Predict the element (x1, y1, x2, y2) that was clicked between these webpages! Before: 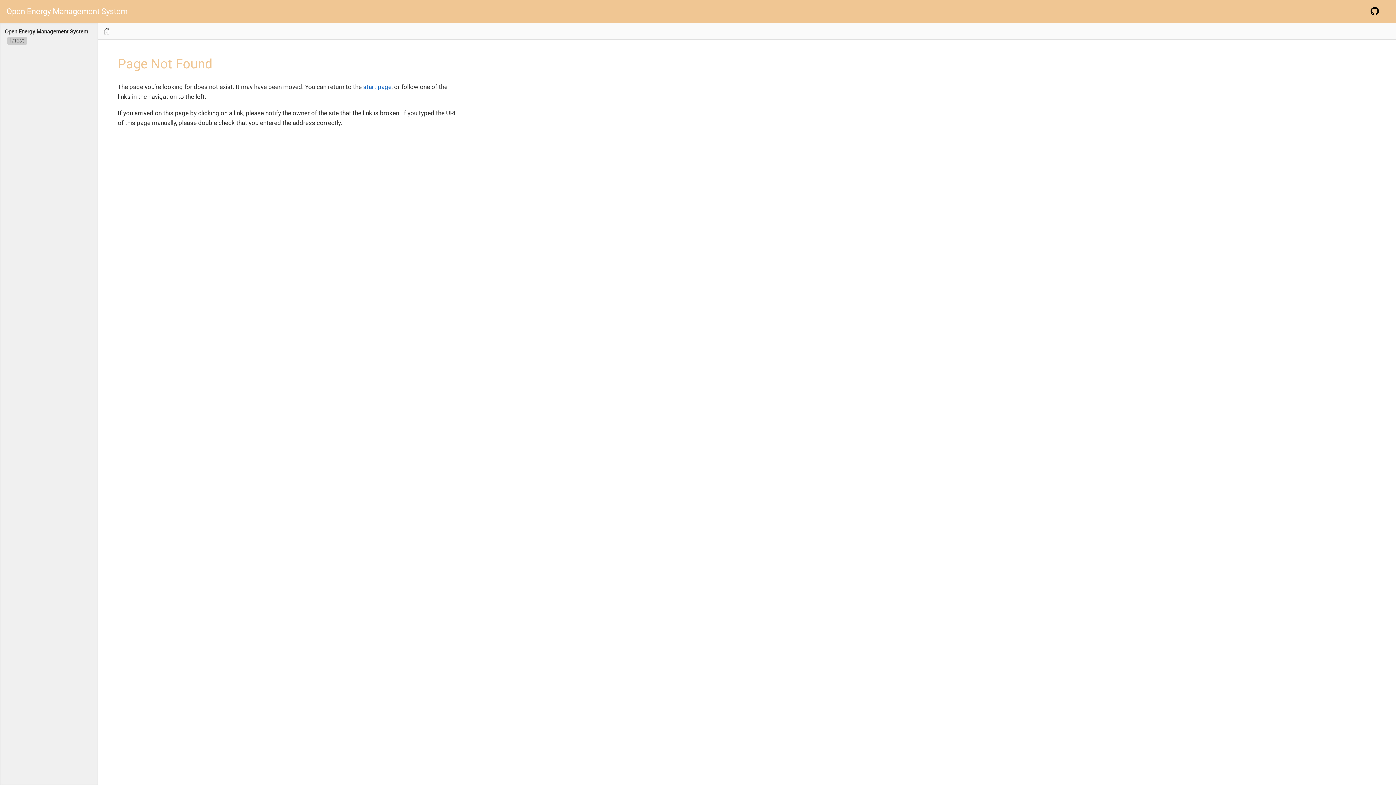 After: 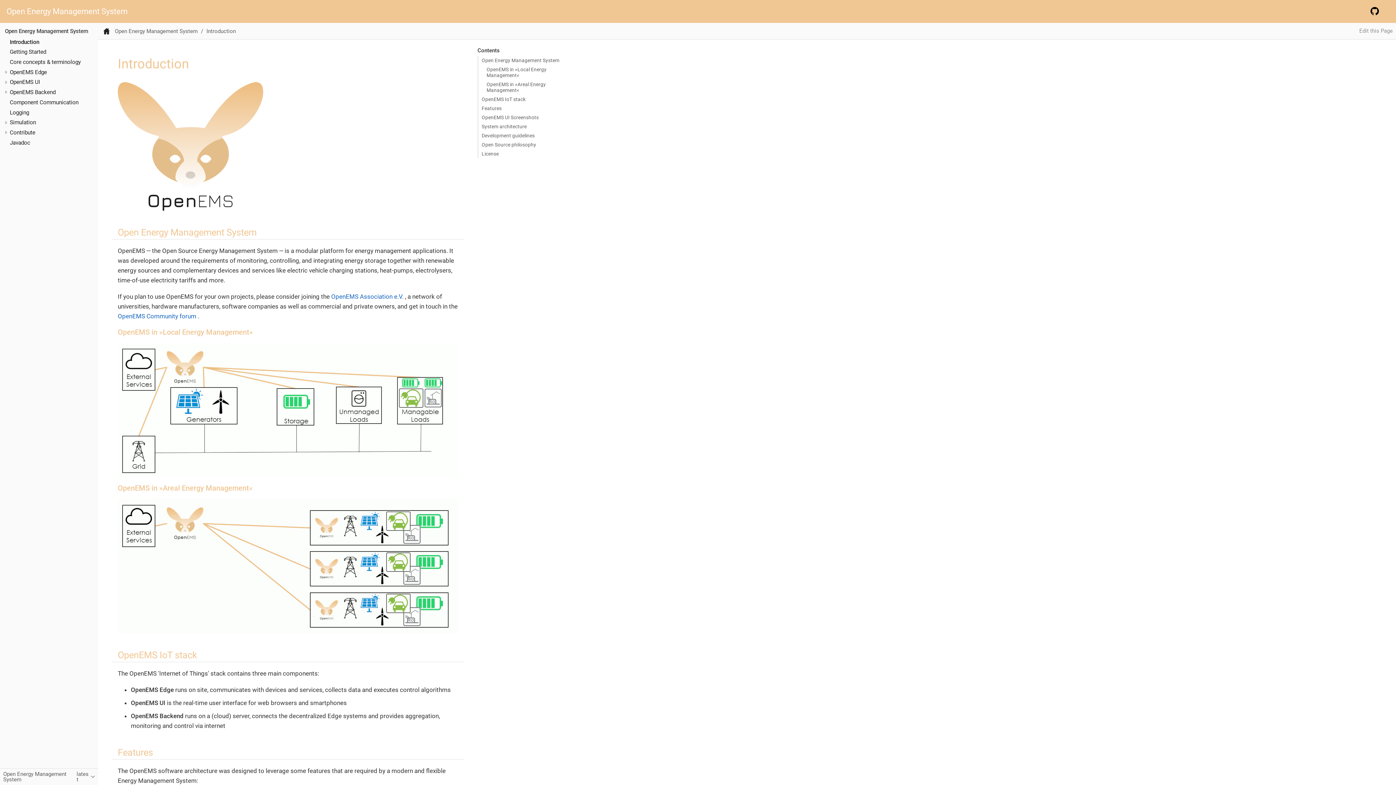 Action: bbox: (4, 28, 88, 34) label: Open Energy Management System